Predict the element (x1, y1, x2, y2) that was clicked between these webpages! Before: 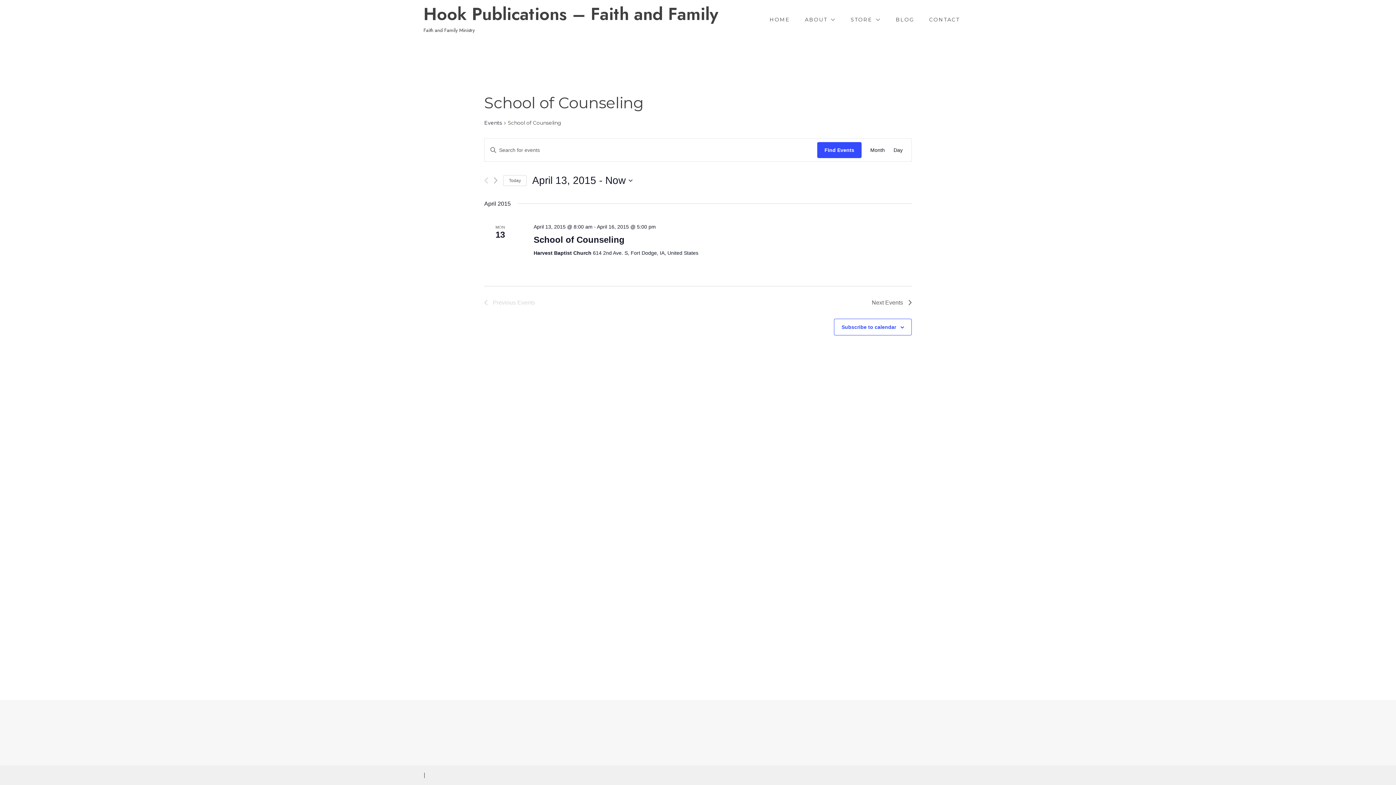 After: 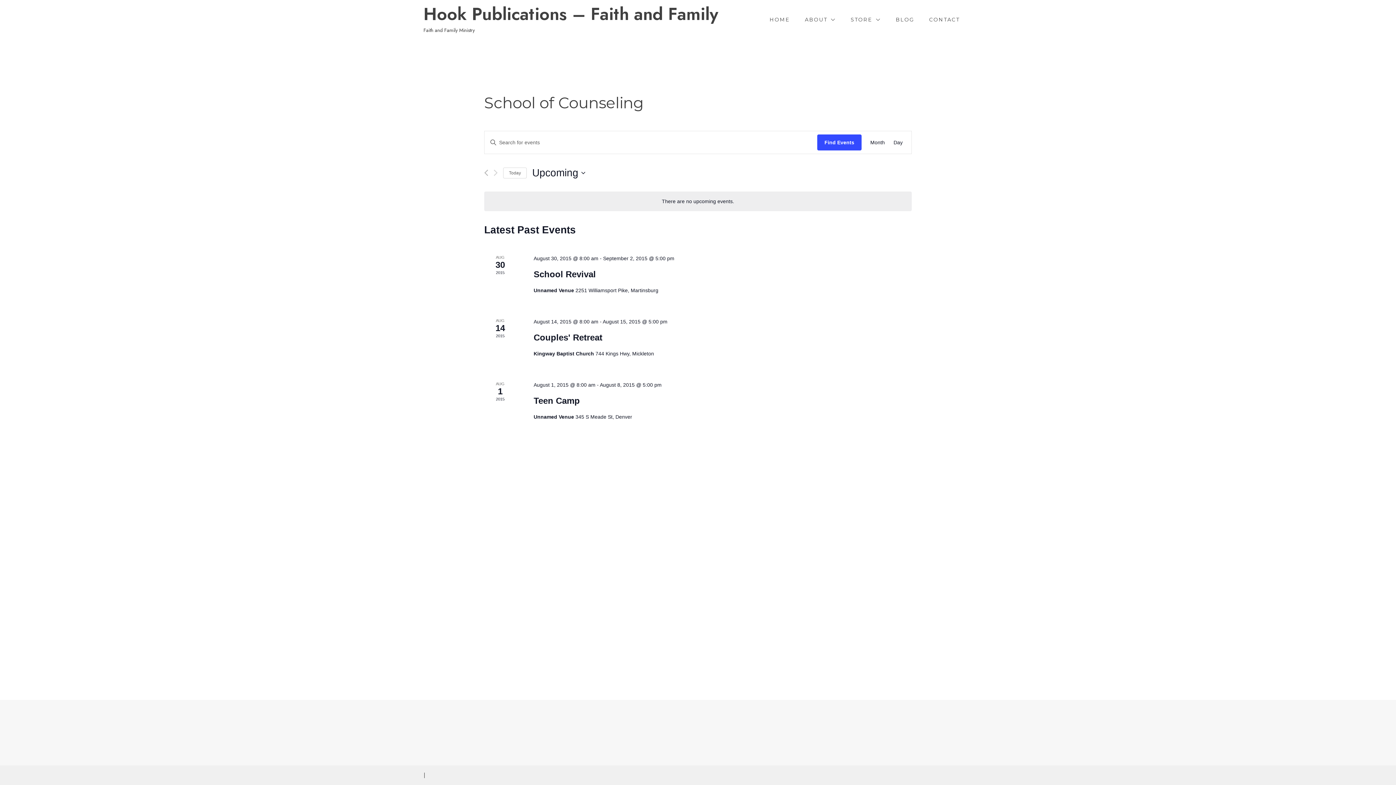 Action: label: Click to select today's date bbox: (503, 175, 526, 186)